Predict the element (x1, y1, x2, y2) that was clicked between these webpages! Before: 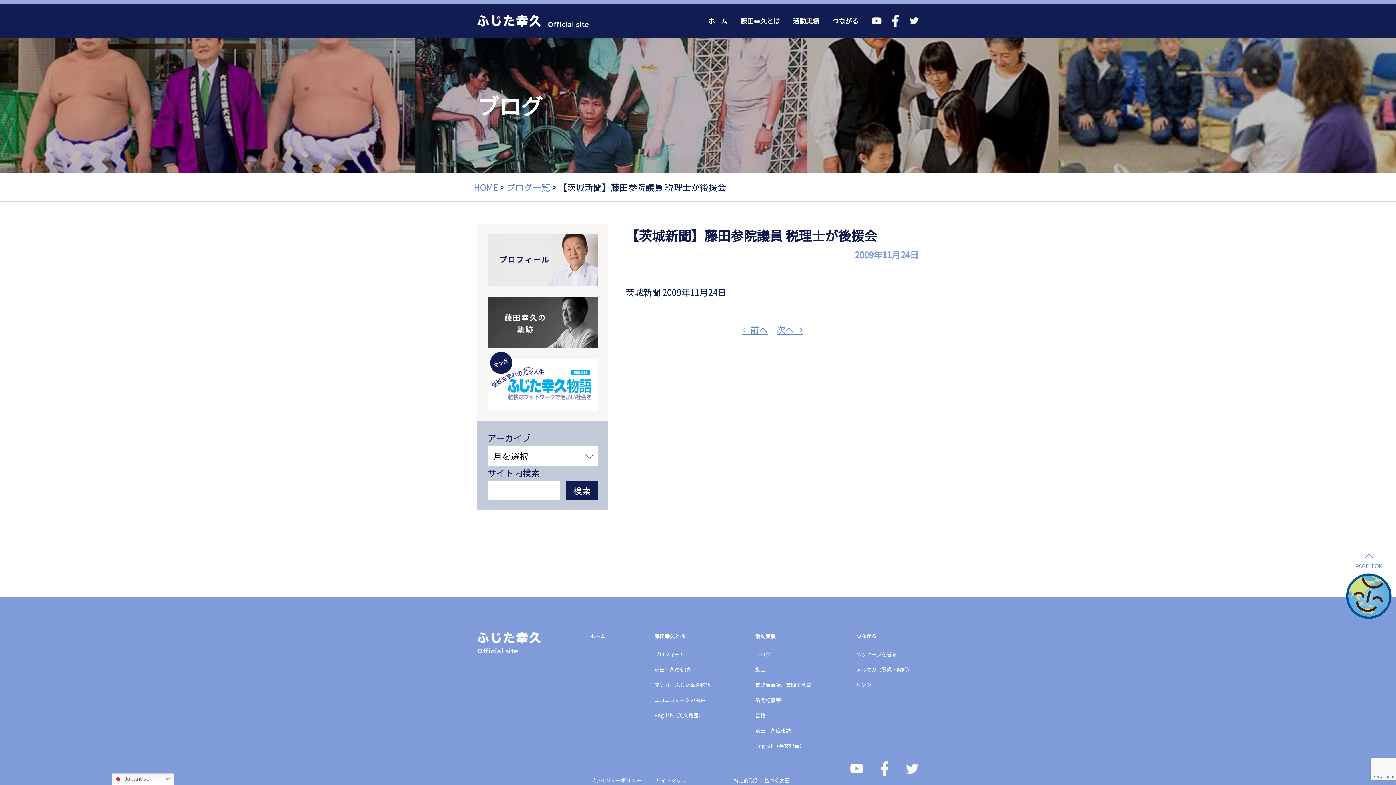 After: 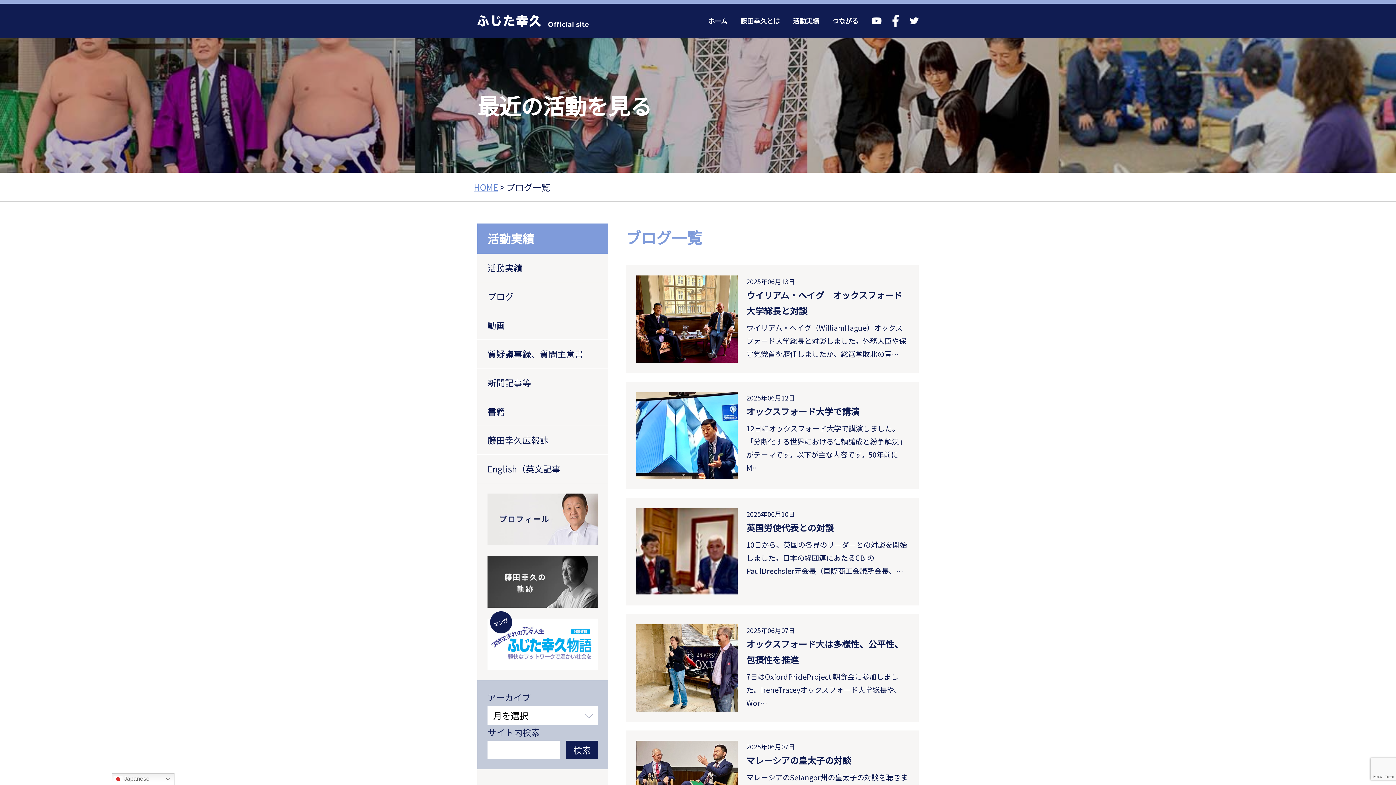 Action: label: ブログ bbox: (755, 650, 770, 658)